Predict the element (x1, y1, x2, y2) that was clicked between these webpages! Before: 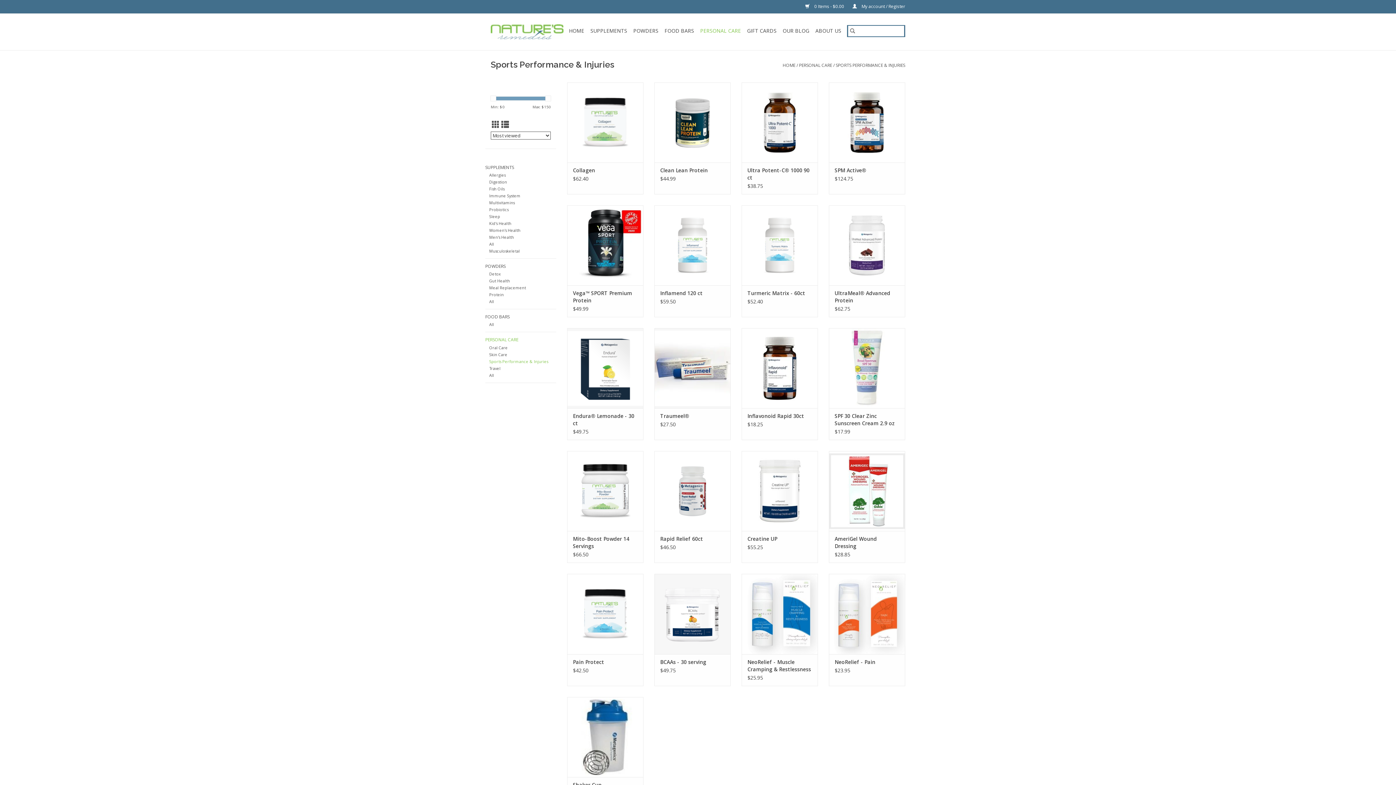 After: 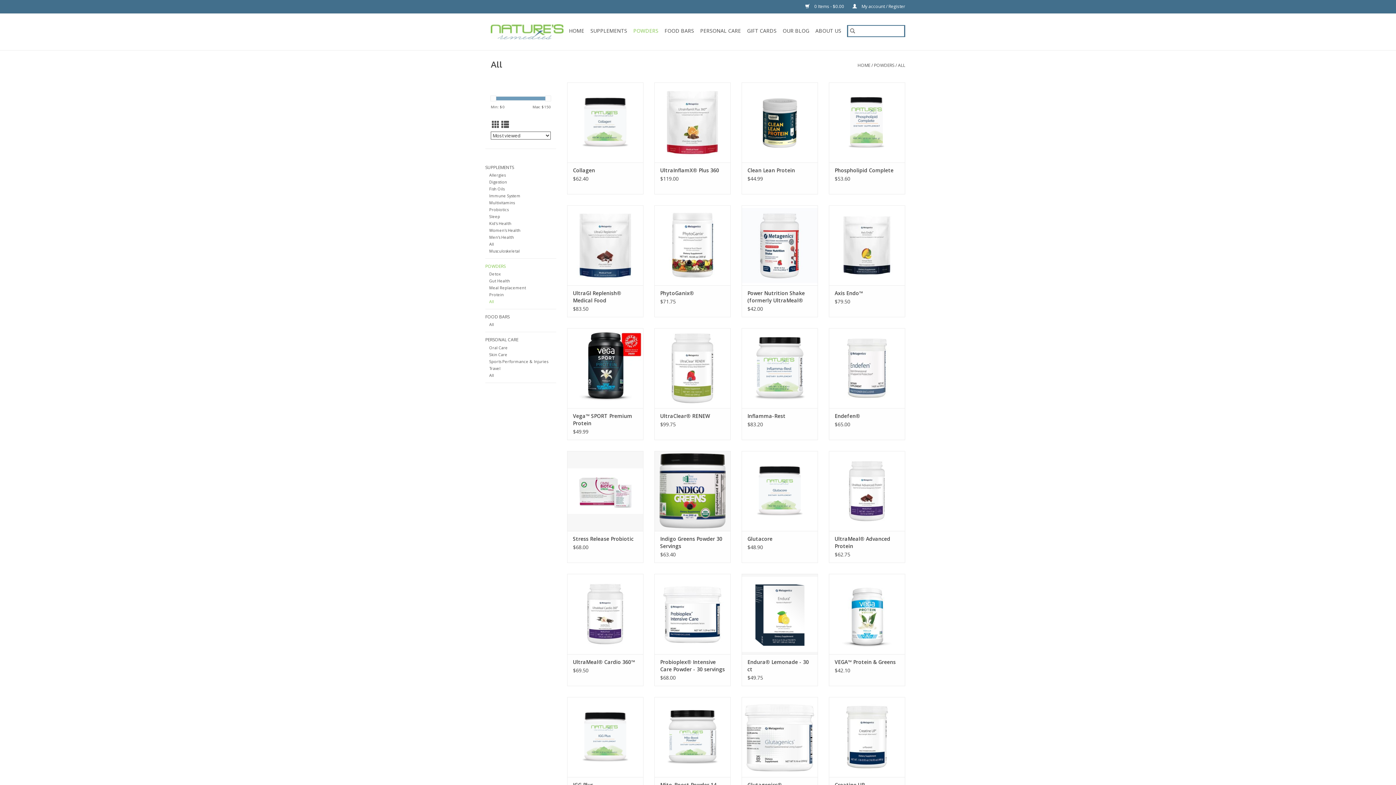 Action: label: All bbox: (489, 298, 494, 304)